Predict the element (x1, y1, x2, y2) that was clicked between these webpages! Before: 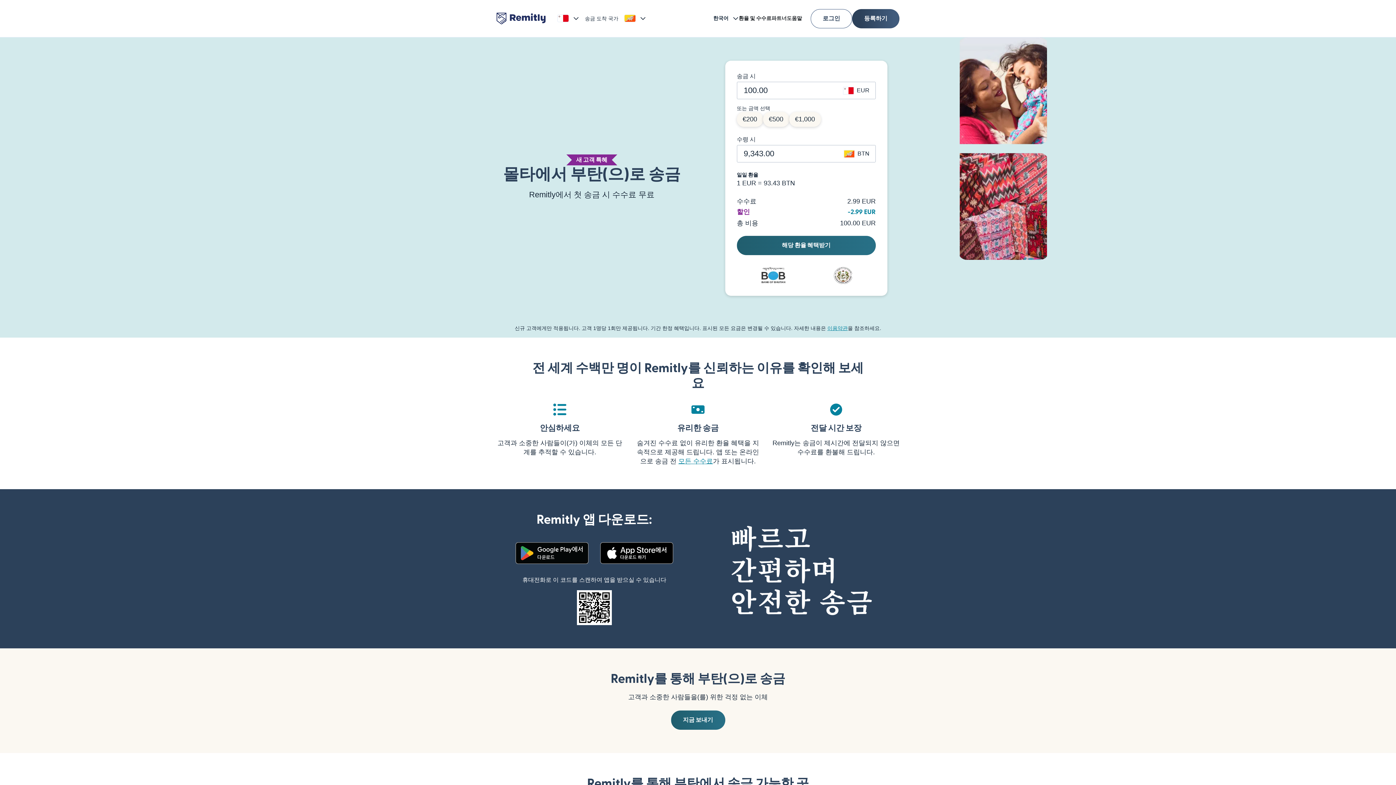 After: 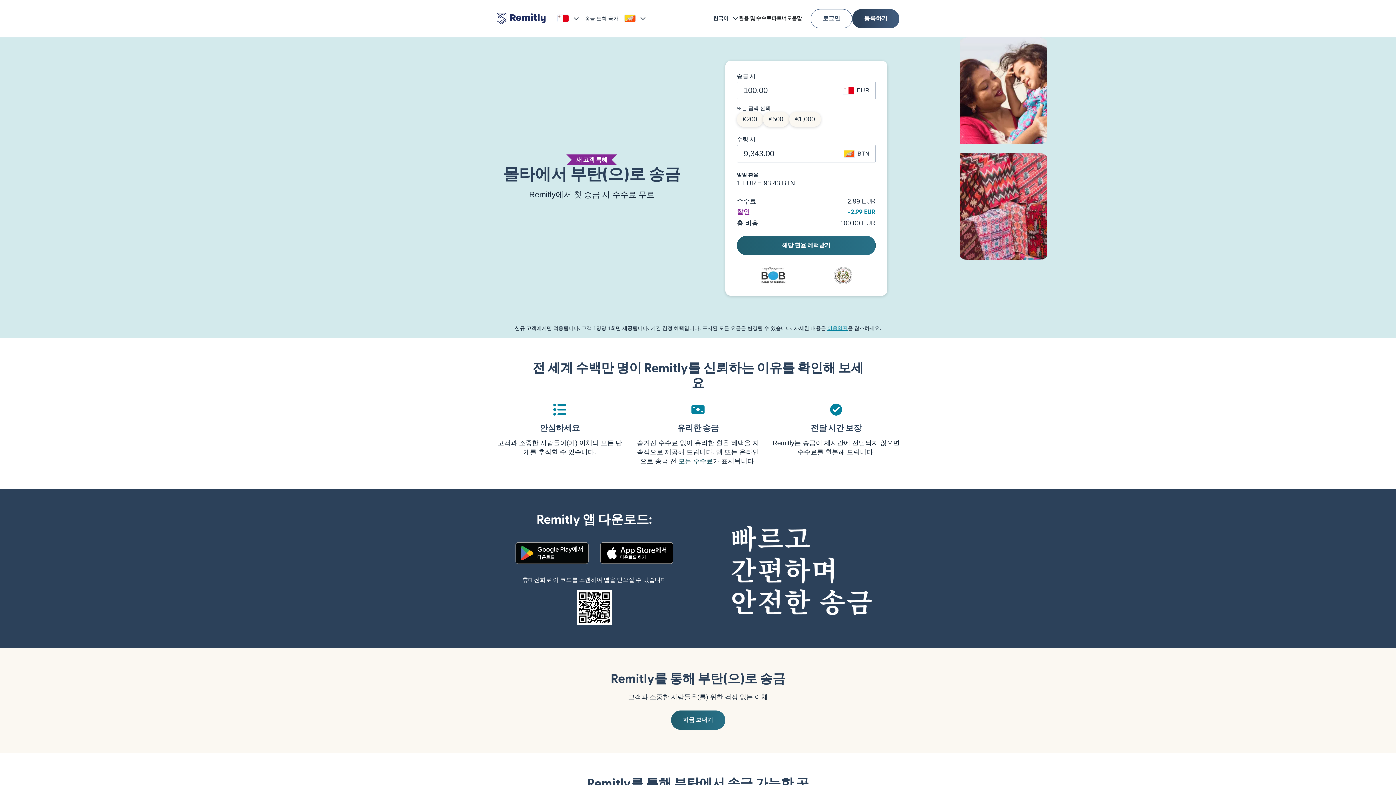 Action: bbox: (678, 457, 713, 465) label: 모든 수수료